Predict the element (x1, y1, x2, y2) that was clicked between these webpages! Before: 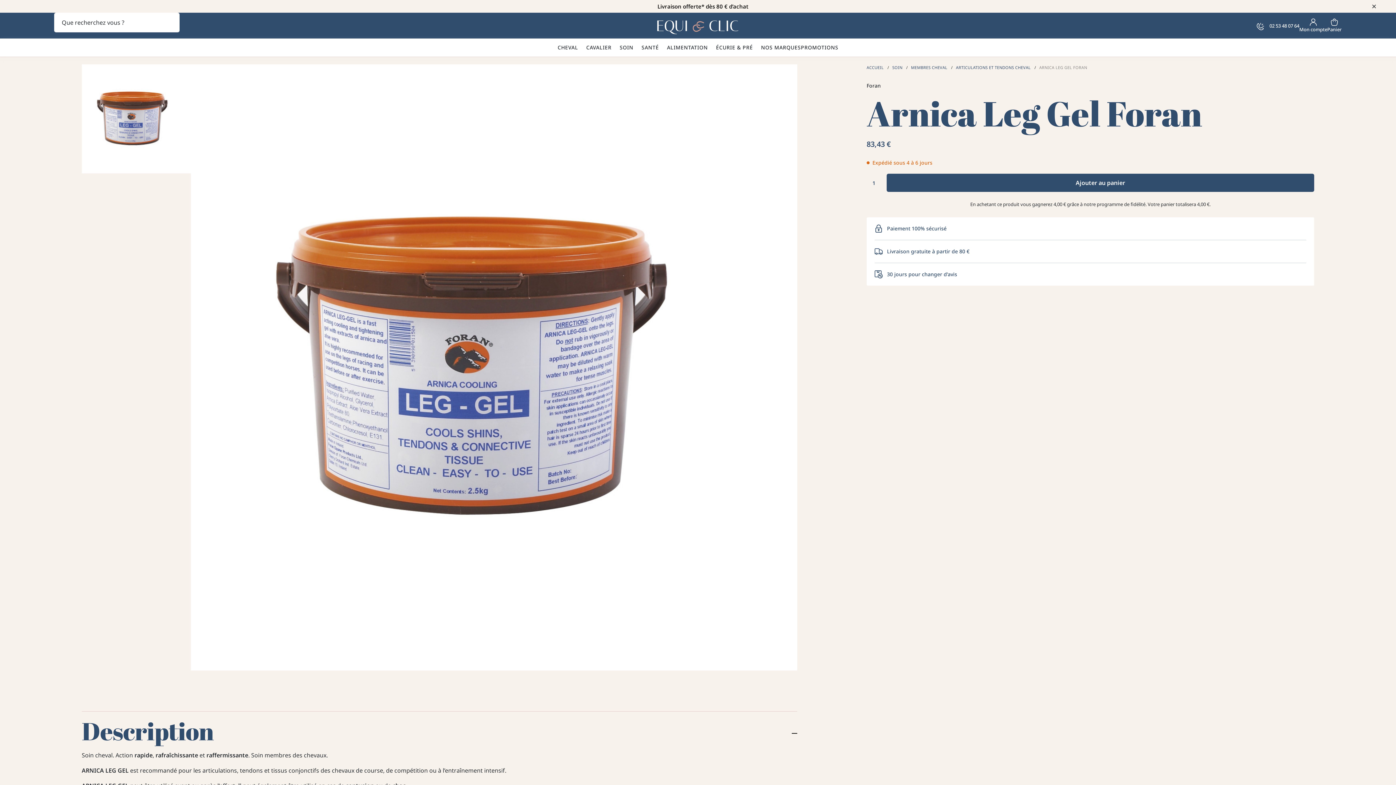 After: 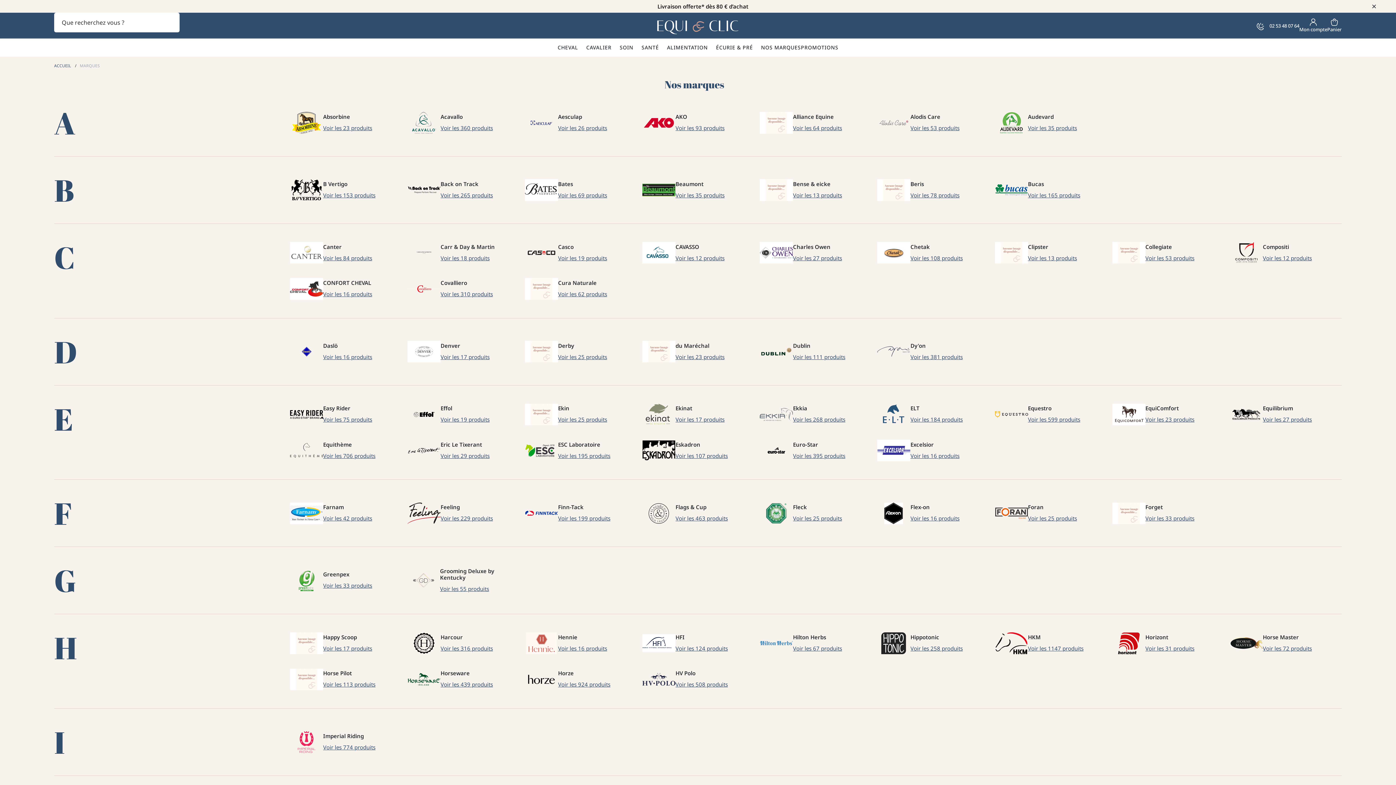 Action: bbox: (761, 38, 801, 56) label: NOS MARQUES